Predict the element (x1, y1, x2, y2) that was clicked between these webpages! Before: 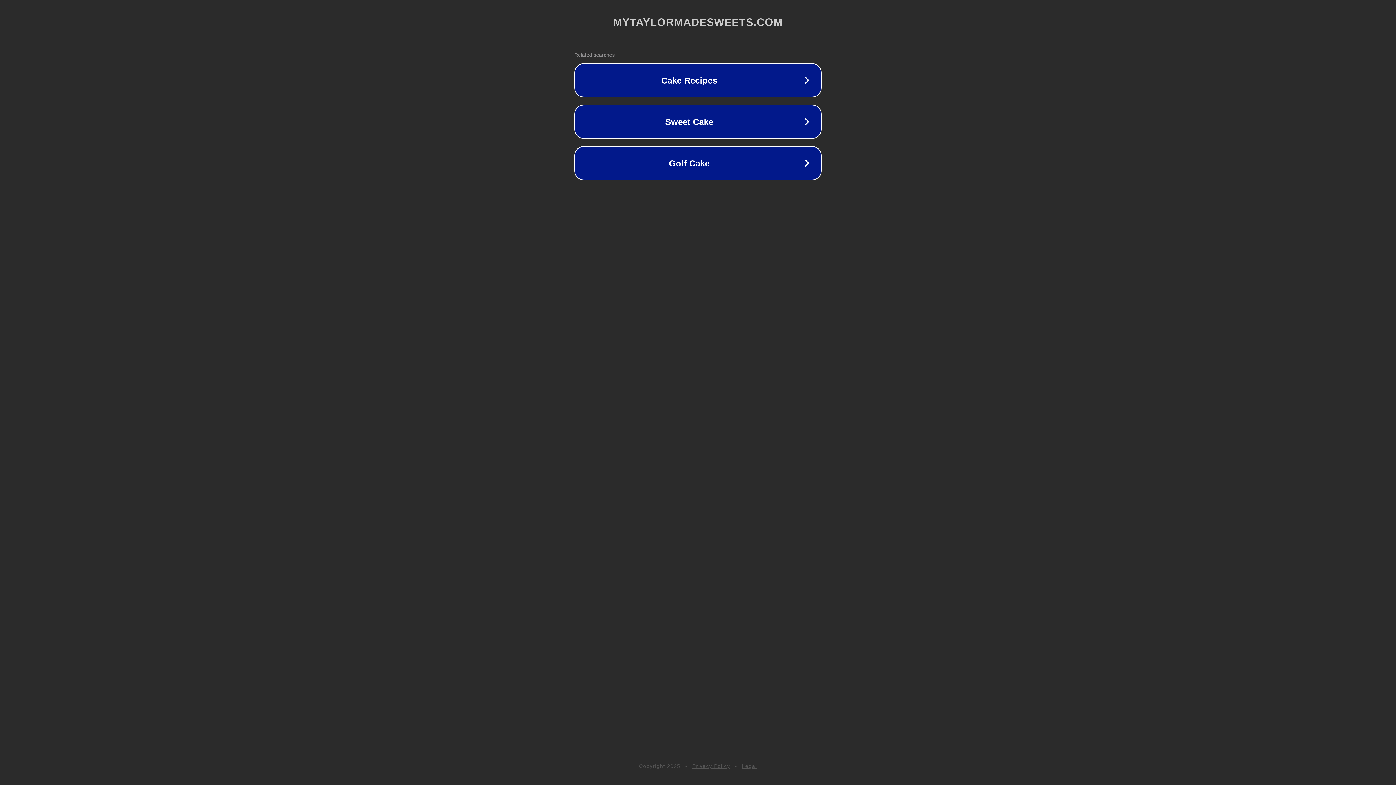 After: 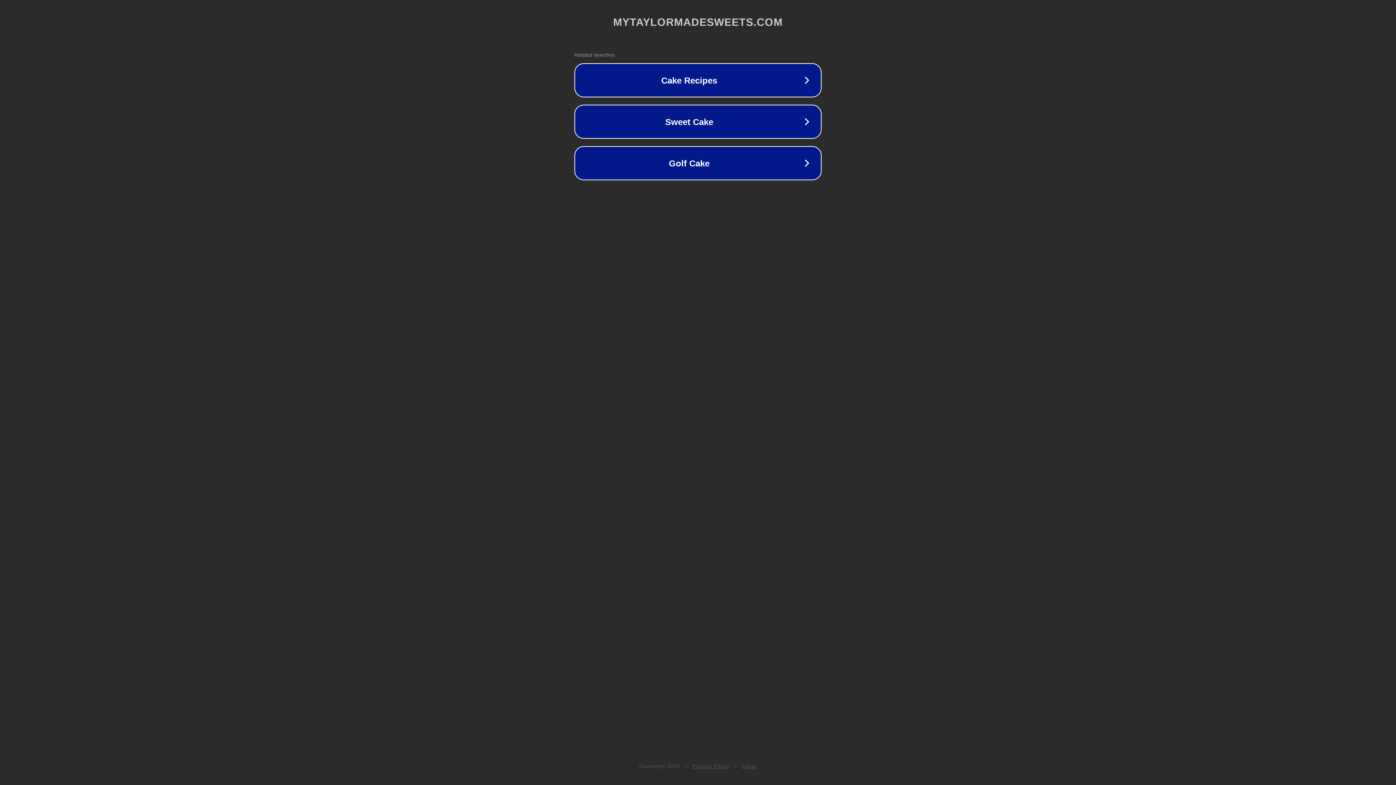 Action: bbox: (692, 763, 730, 769) label: Privacy Policy